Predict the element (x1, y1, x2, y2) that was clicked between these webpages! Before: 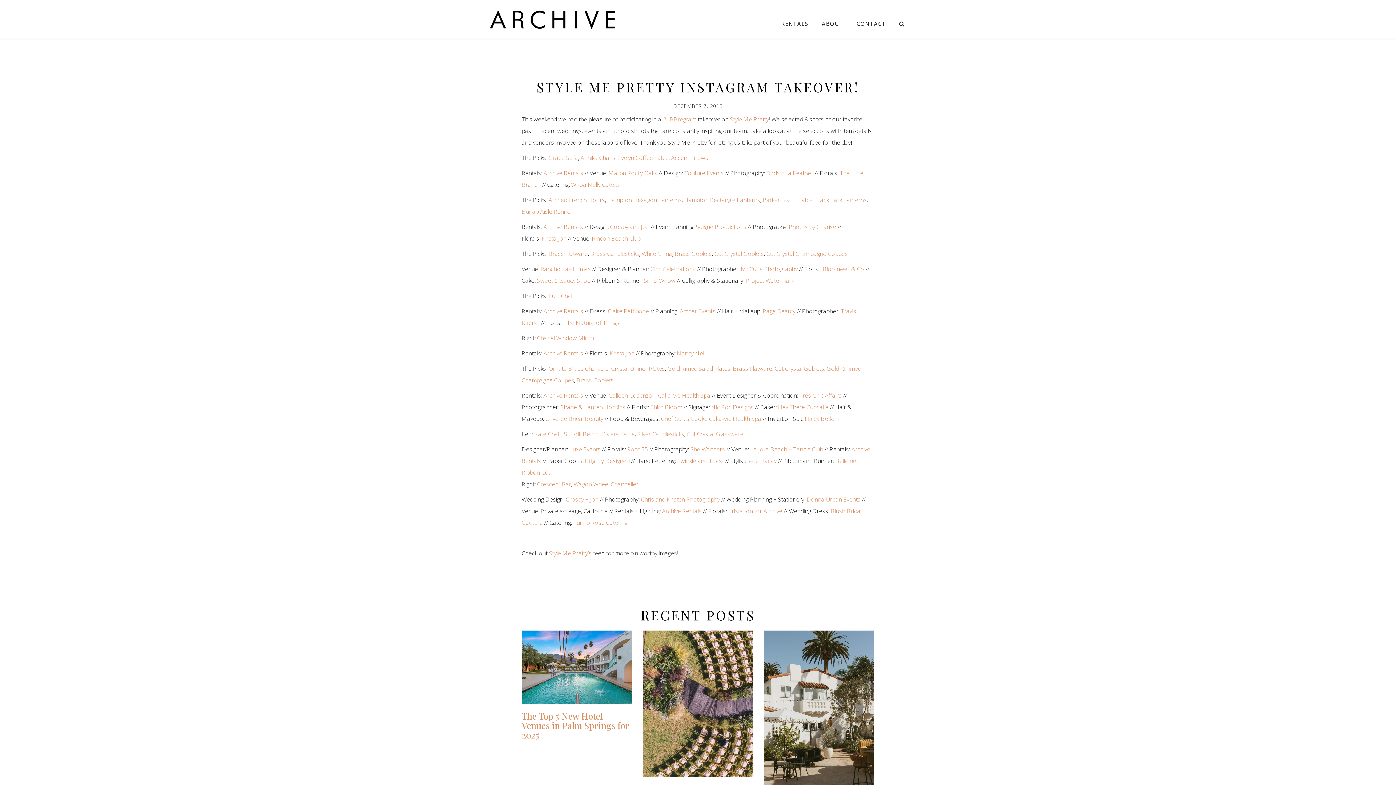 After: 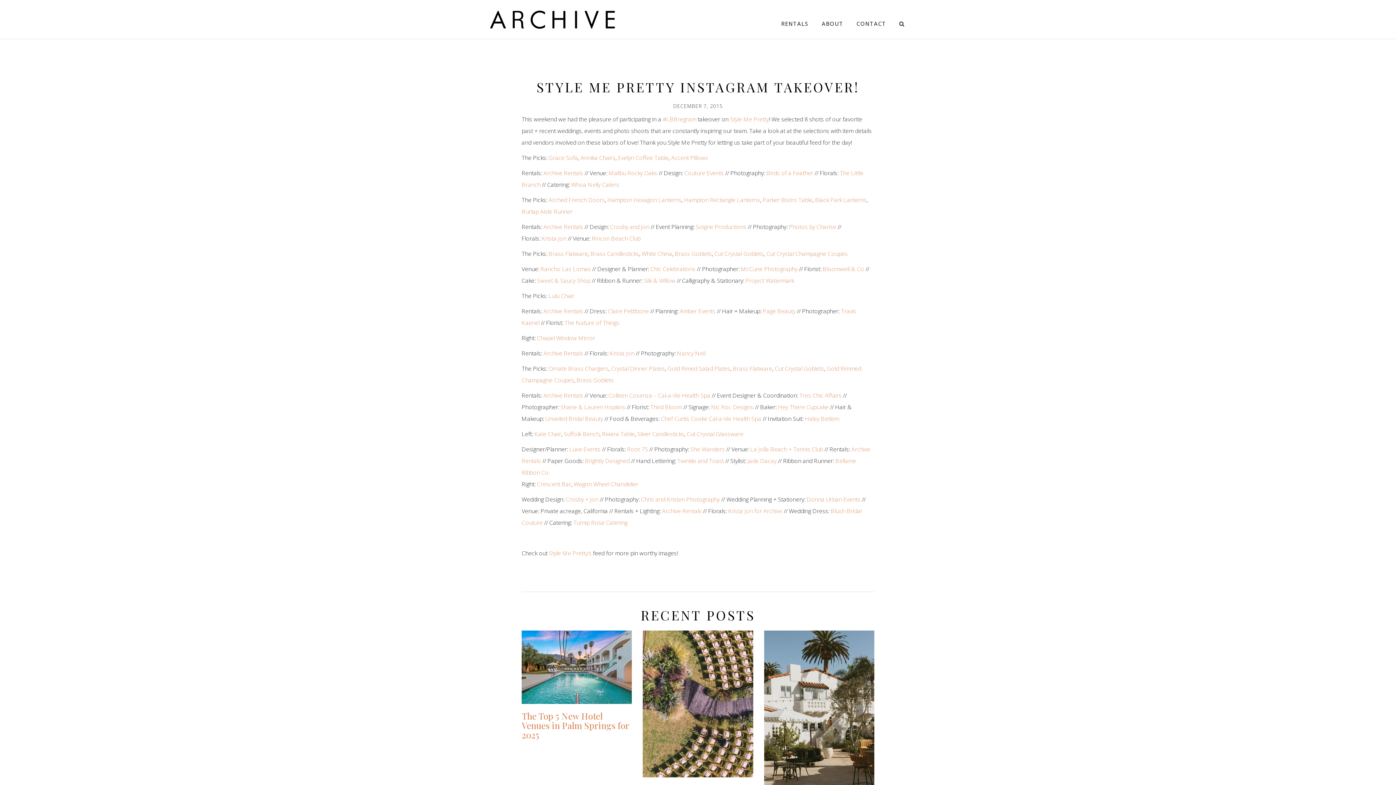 Action: bbox: (537, 480, 571, 488) label: Crescent Bar